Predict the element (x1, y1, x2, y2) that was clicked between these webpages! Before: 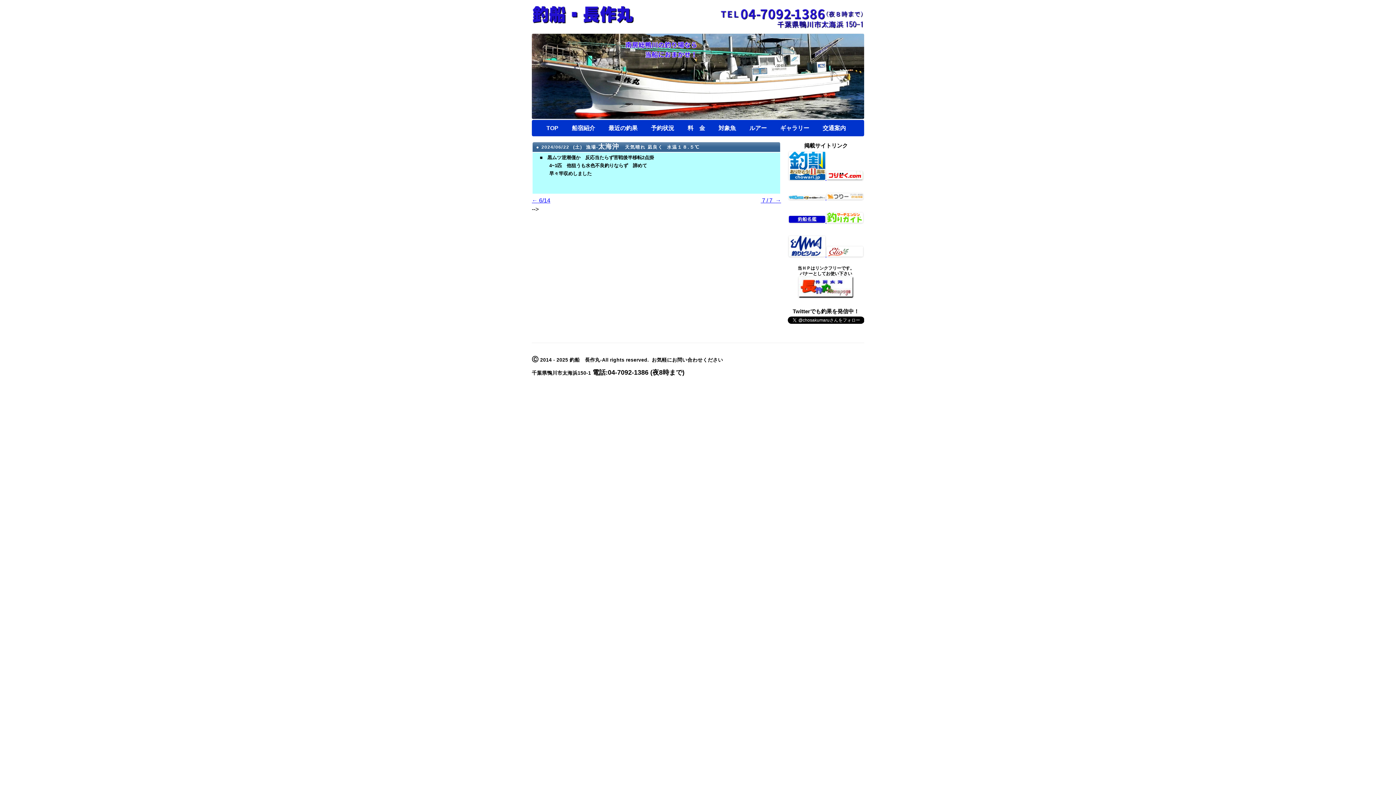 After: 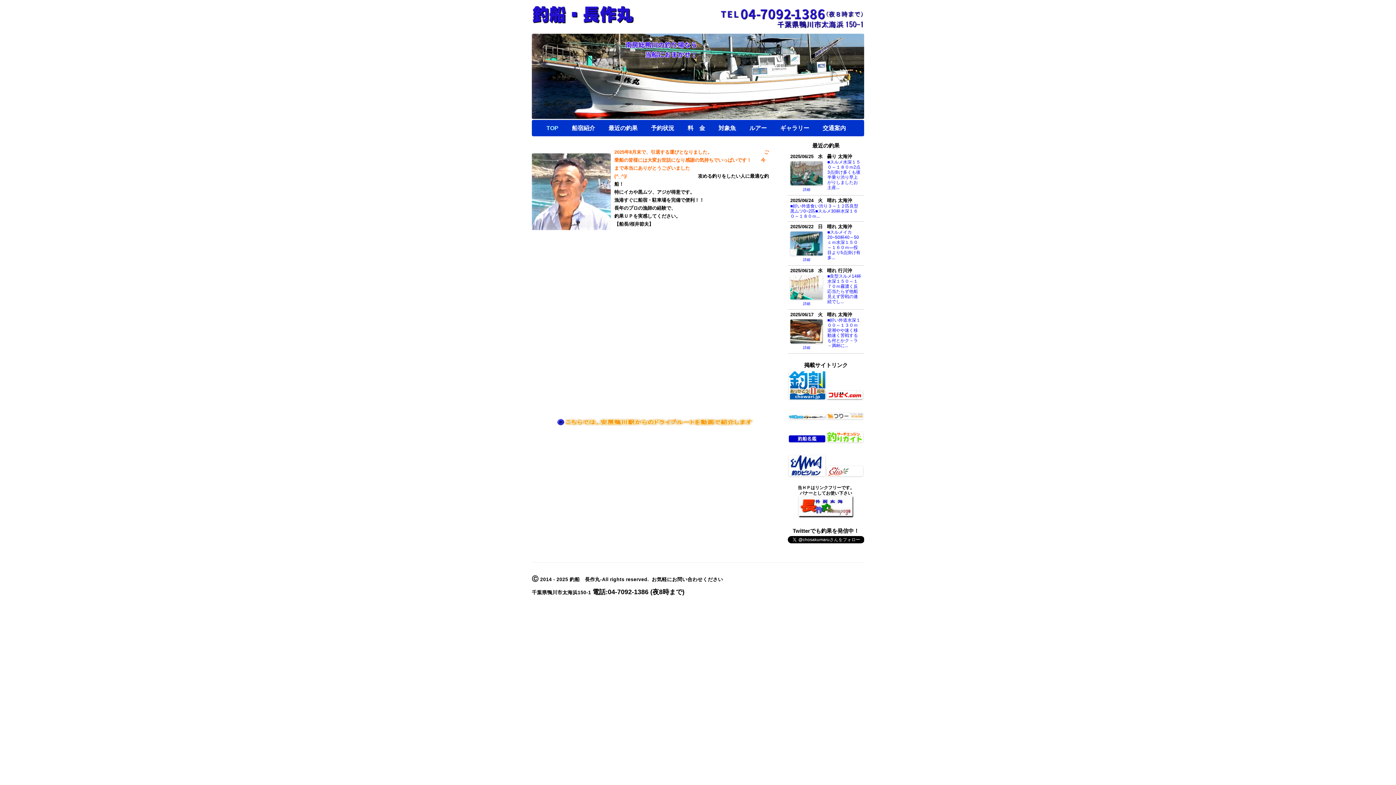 Action: bbox: (531, 27, 864, 33)